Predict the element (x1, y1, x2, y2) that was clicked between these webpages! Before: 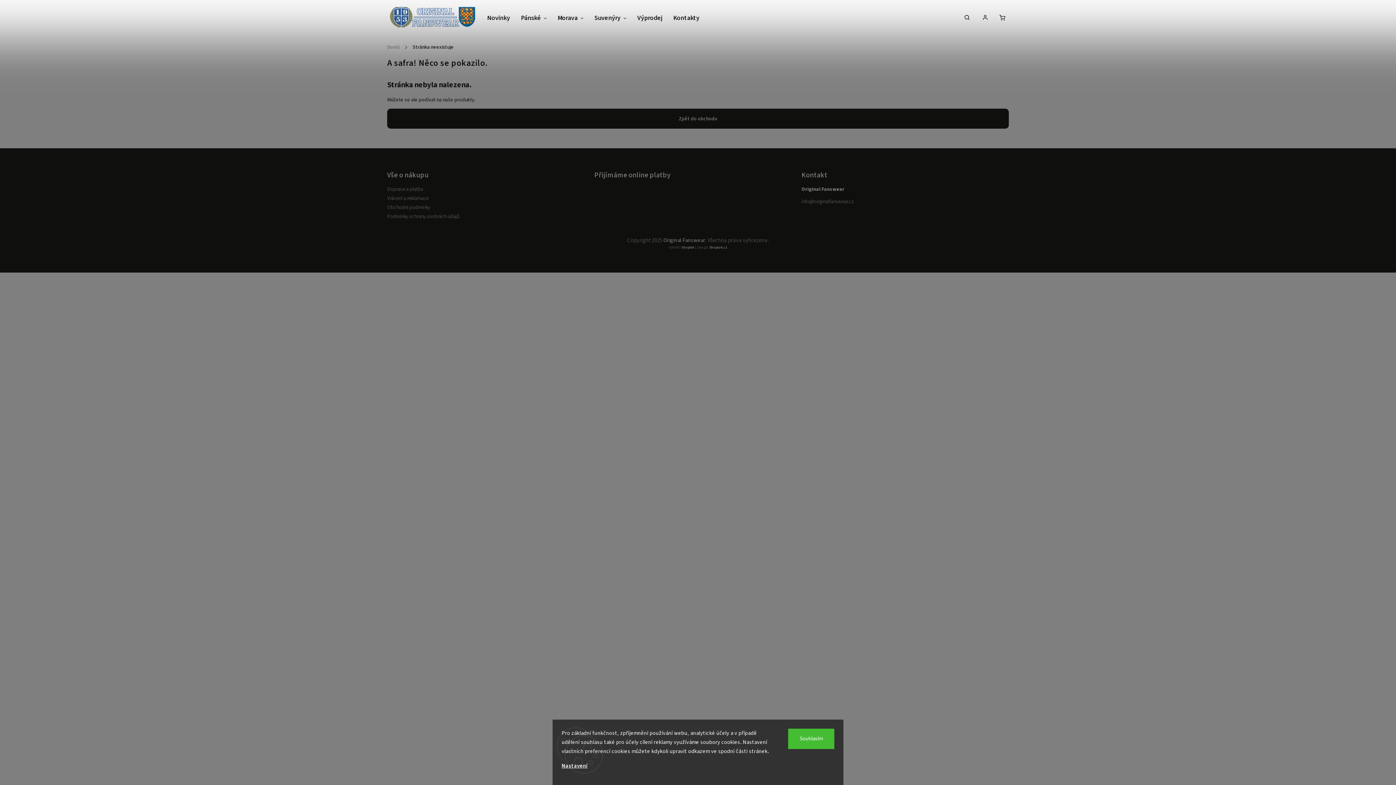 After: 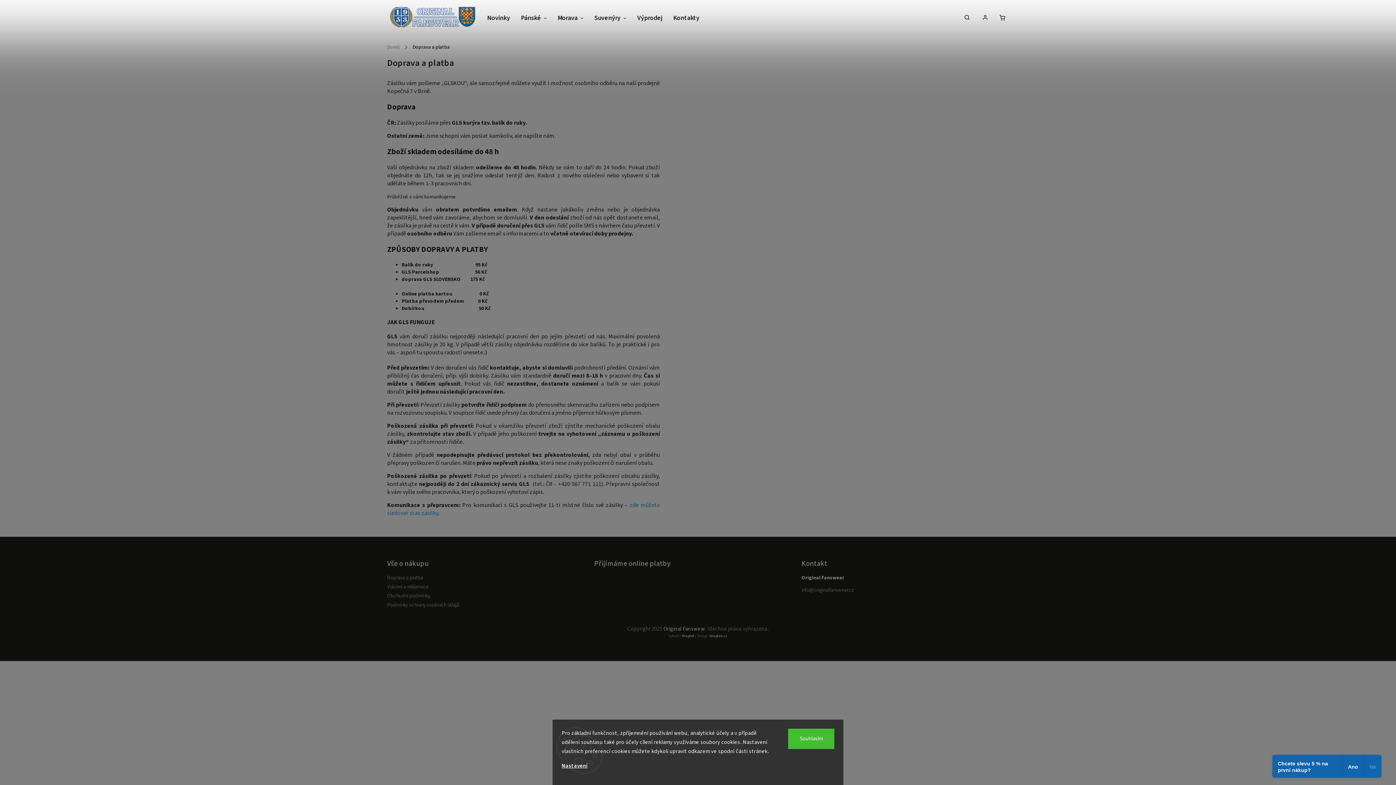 Action: label: Doprava a platba bbox: (387, 185, 589, 193)